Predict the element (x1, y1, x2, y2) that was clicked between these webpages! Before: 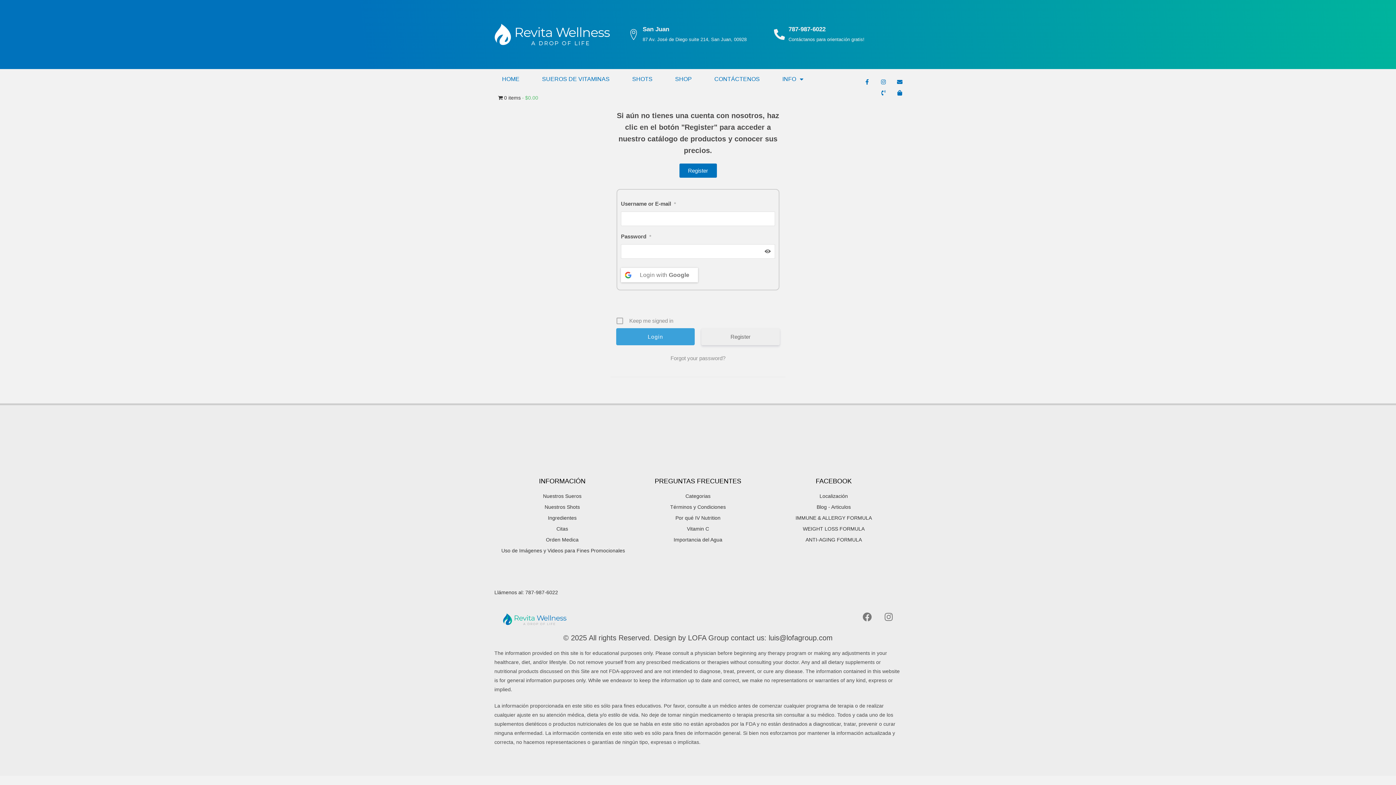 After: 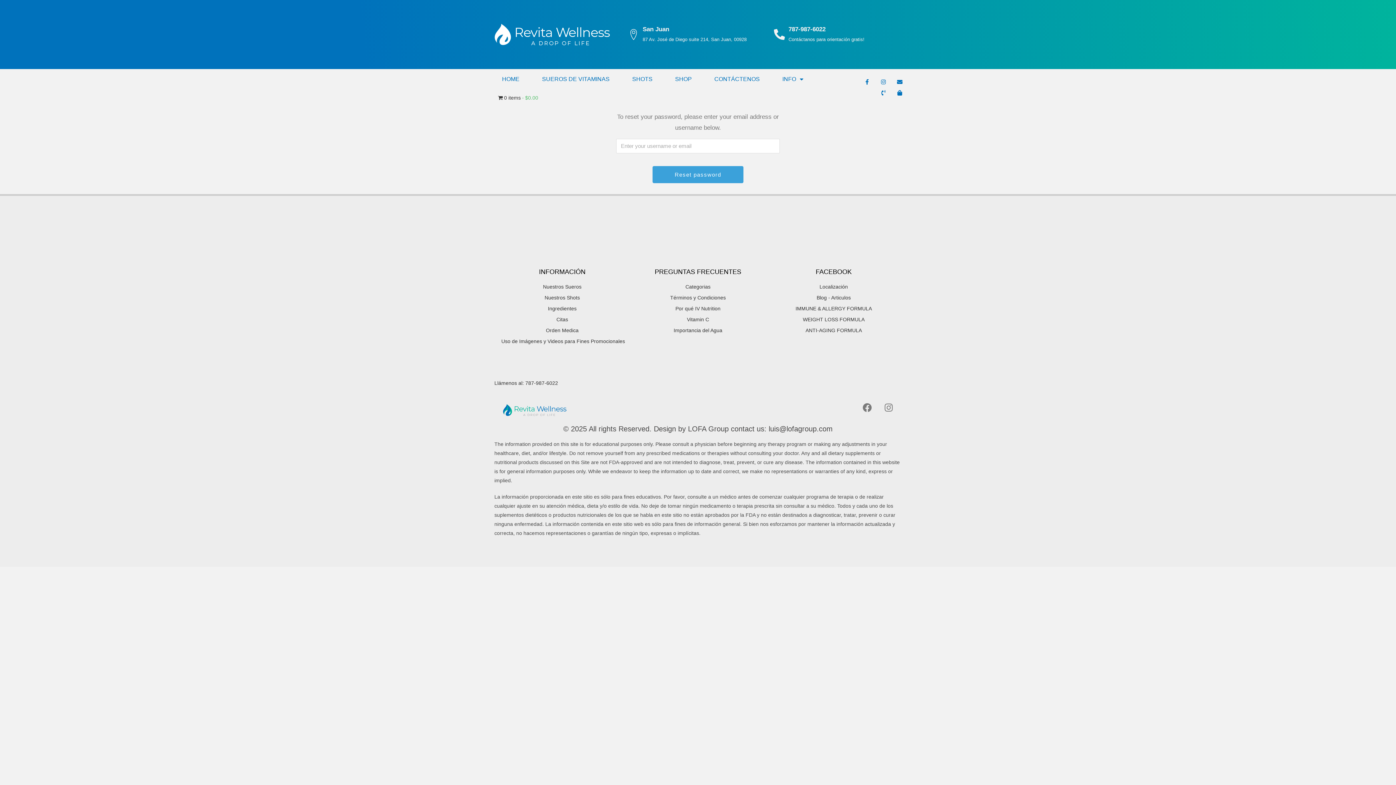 Action: label: Forgot your password? bbox: (616, 354, 780, 362)